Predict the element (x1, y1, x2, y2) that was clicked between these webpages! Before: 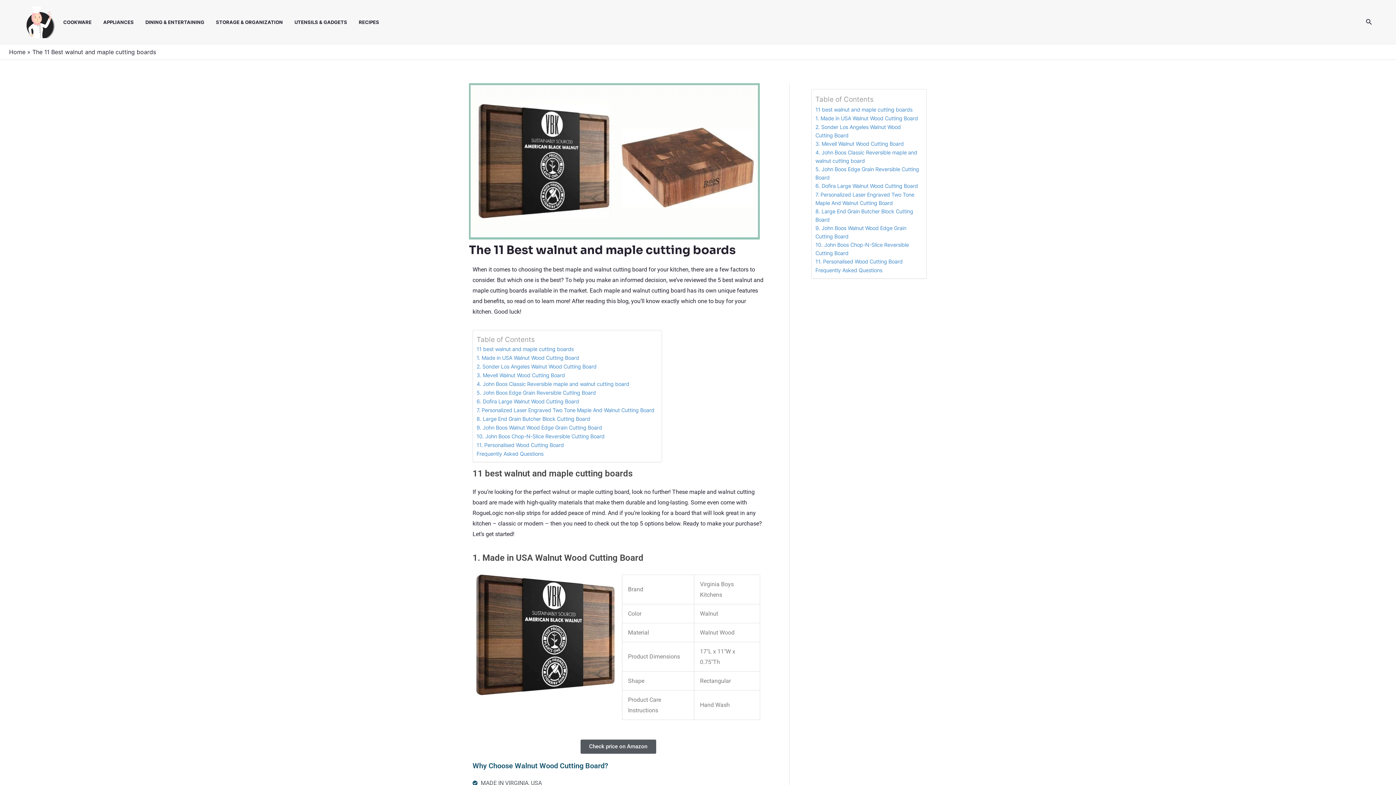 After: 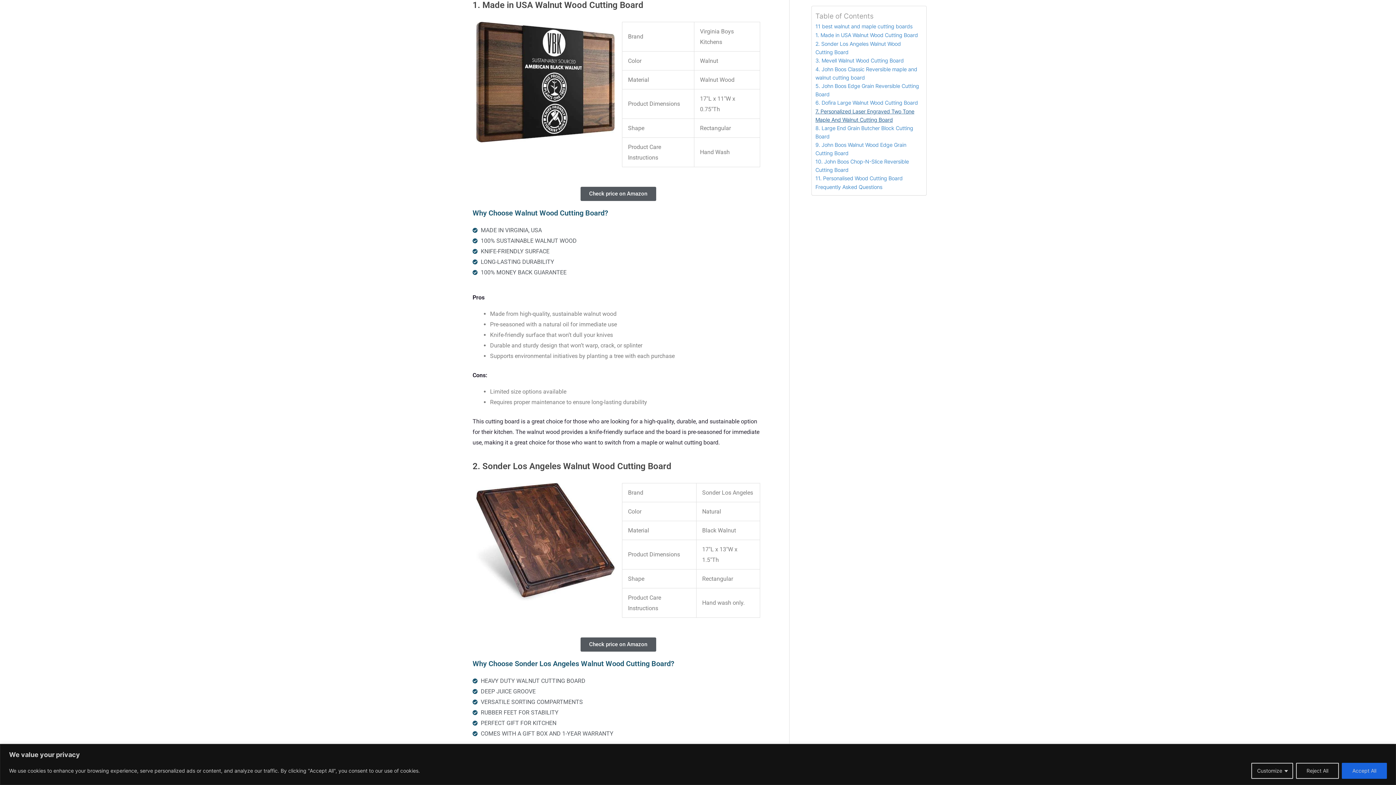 Action: bbox: (815, 114, 918, 122) label: 1. Made in USA Walnut Wood Cutting Board